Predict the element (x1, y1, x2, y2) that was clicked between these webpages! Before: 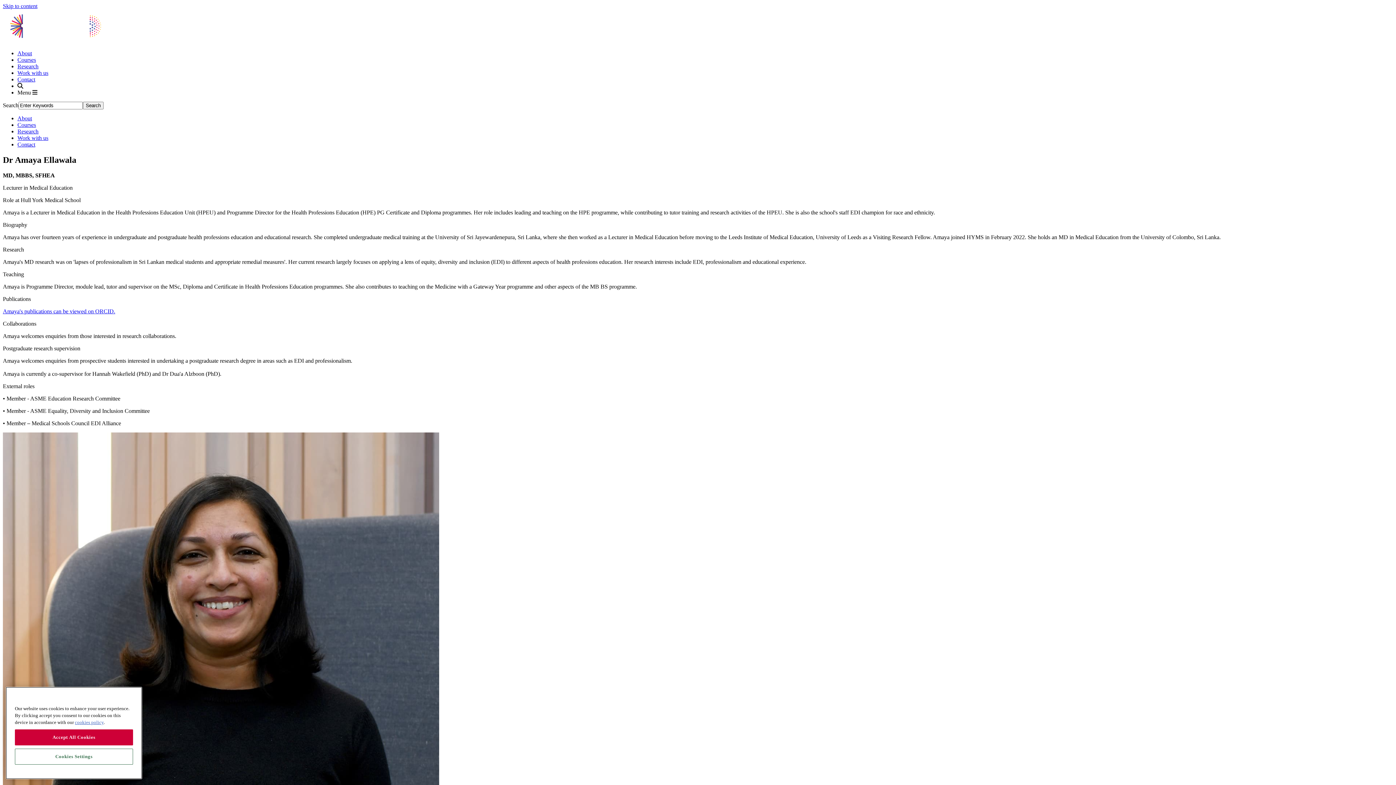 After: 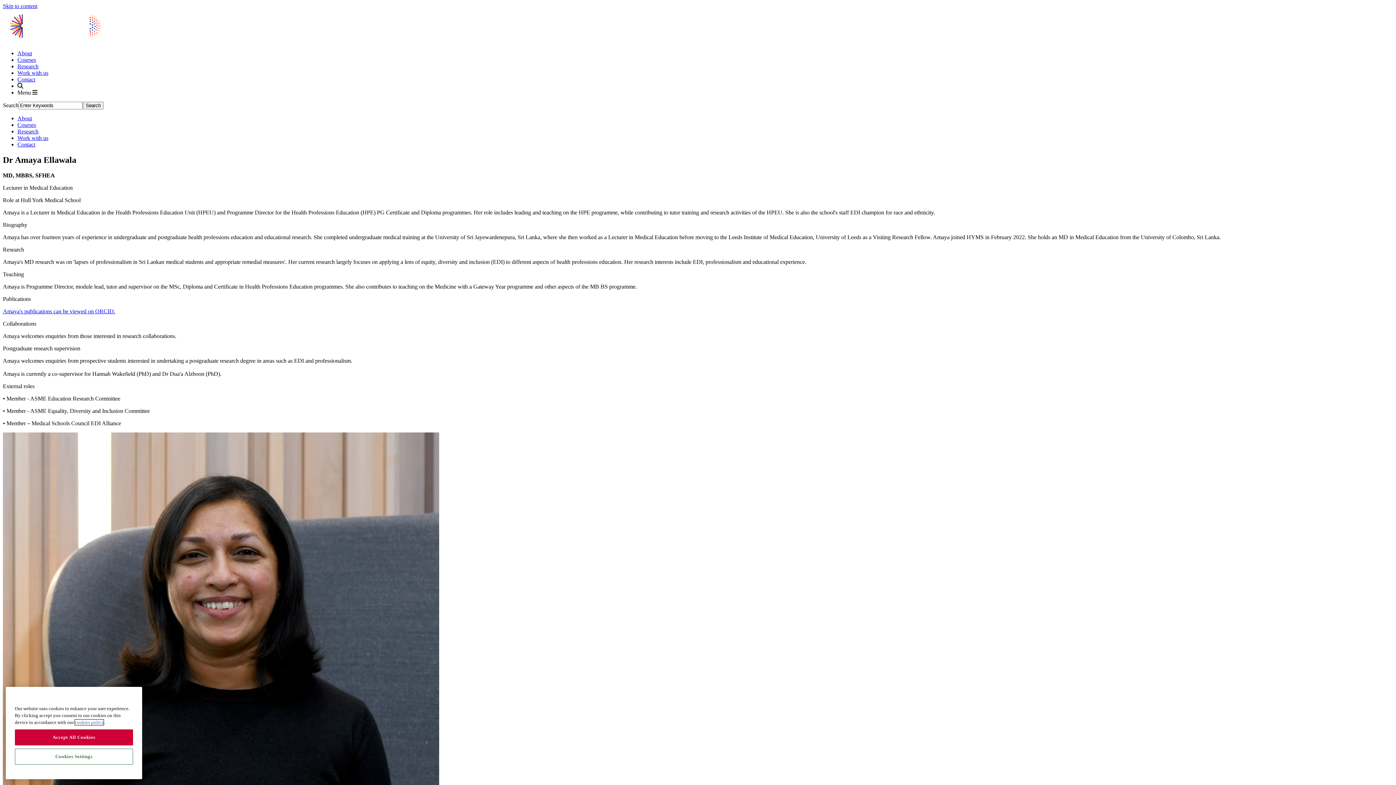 Action: bbox: (74, 749, 103, 754) label: cookies policy